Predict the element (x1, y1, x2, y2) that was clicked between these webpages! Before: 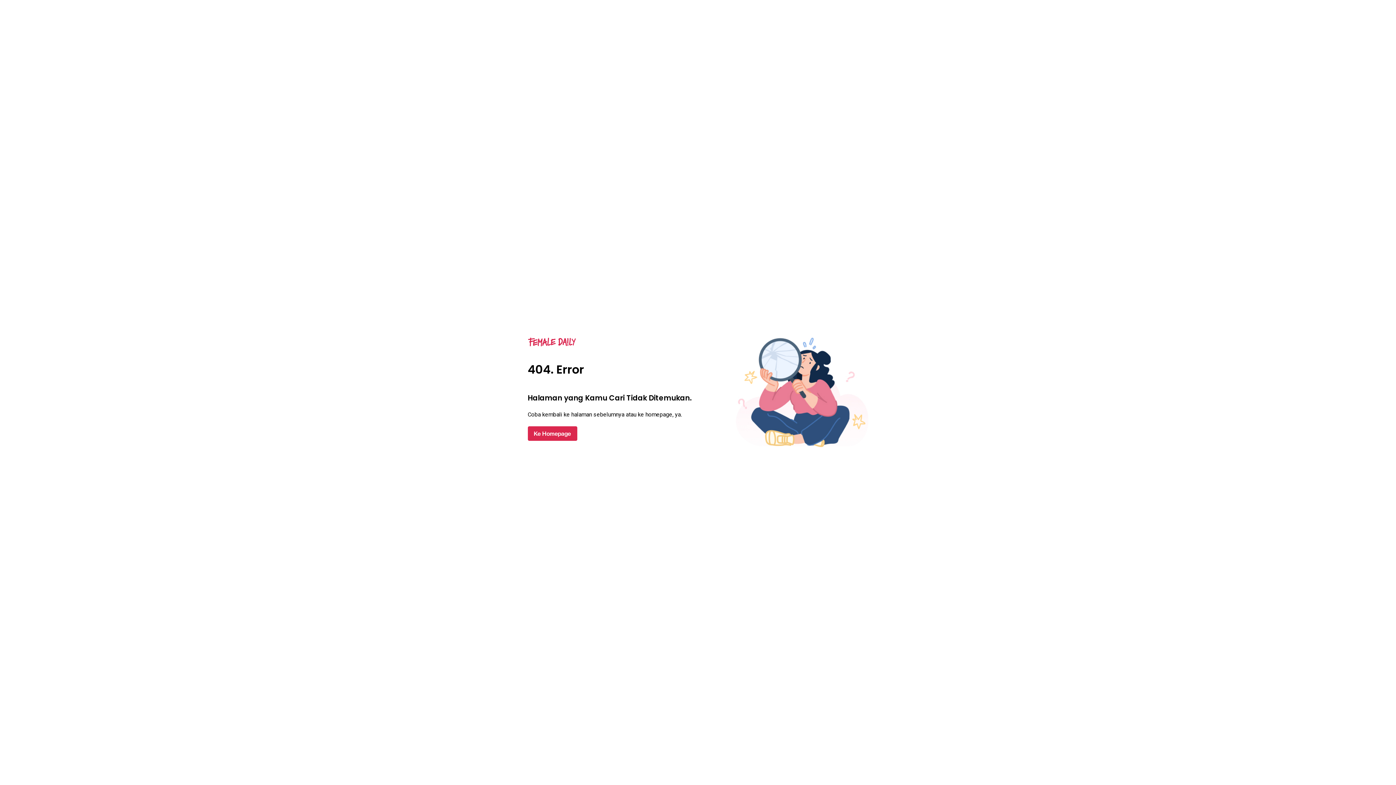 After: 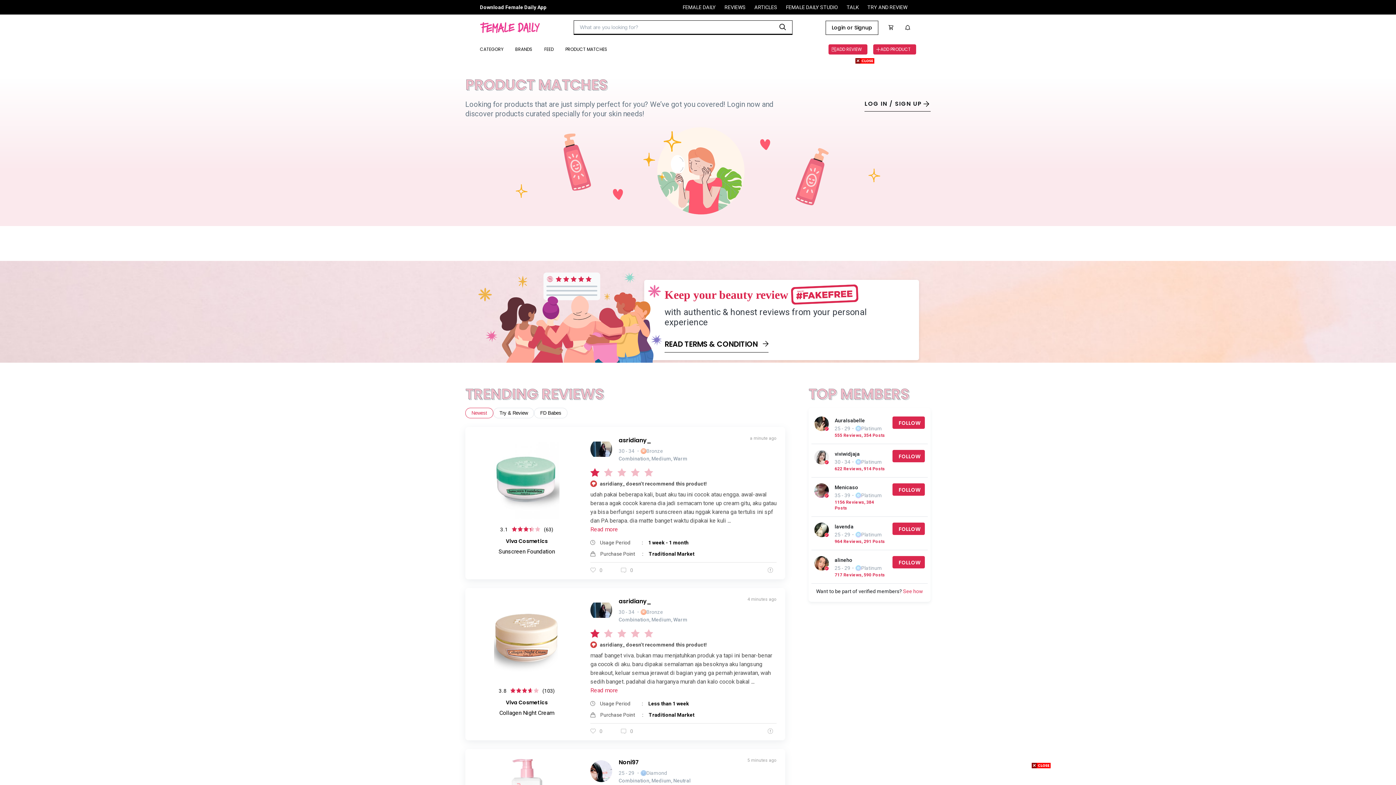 Action: bbox: (527, 426, 577, 441) label: Ke Homepage